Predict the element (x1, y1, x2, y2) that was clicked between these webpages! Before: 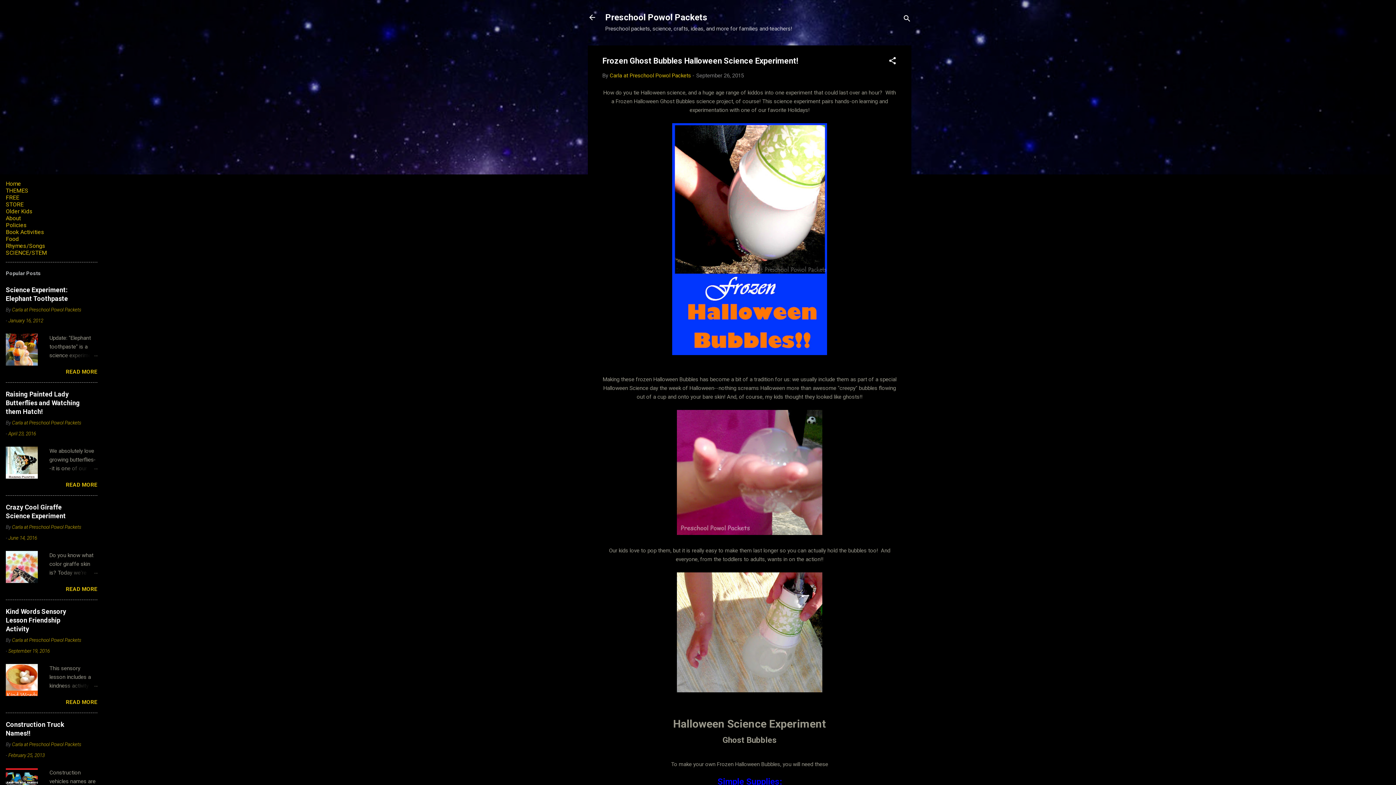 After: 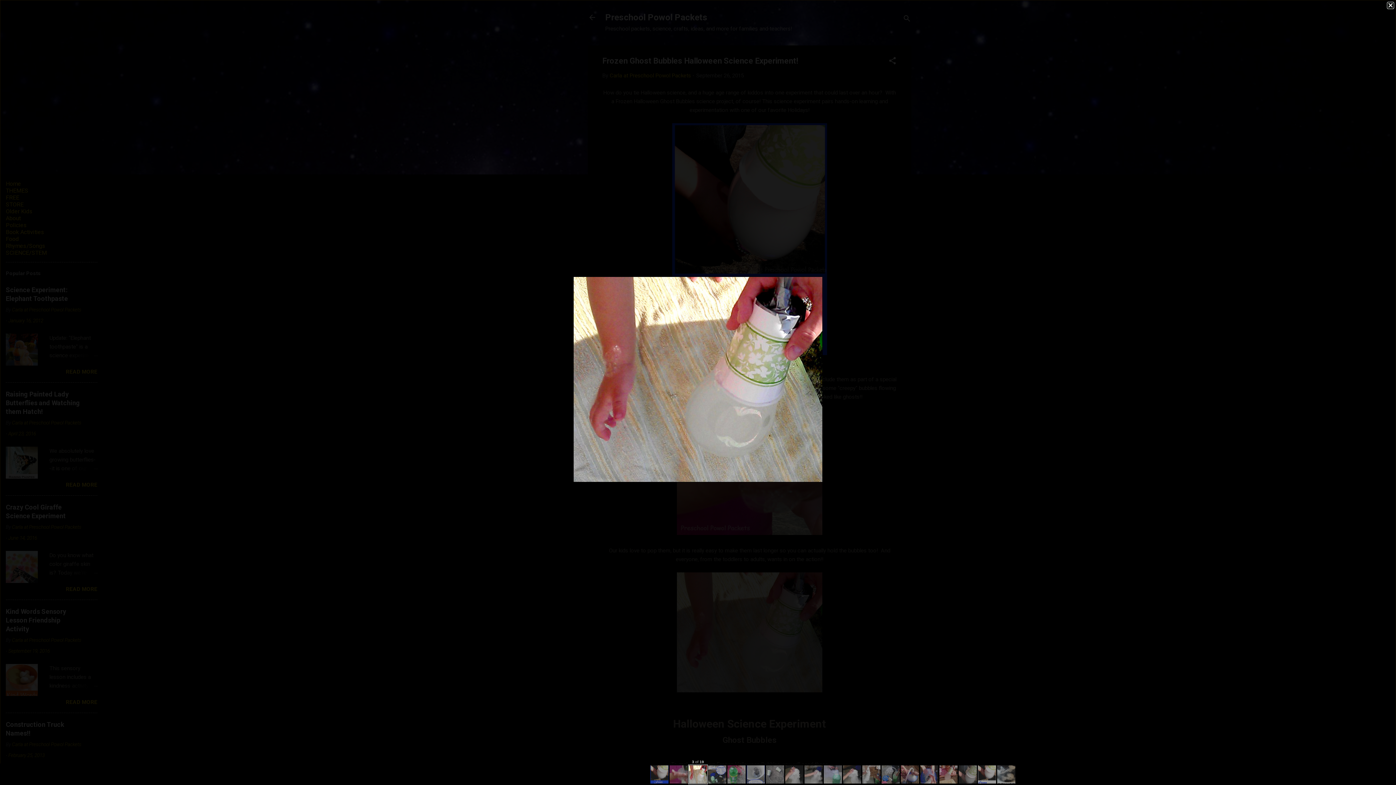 Action: bbox: (677, 572, 822, 695)